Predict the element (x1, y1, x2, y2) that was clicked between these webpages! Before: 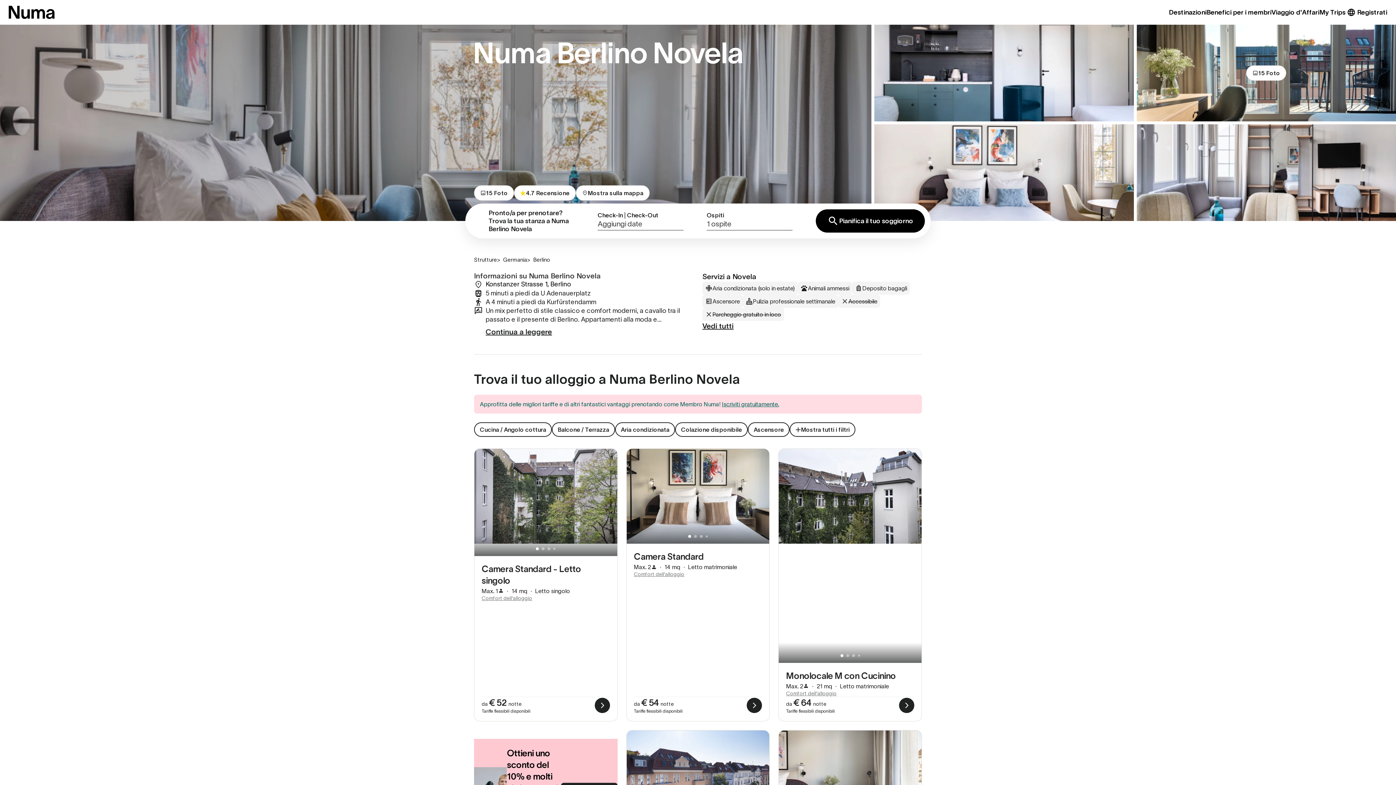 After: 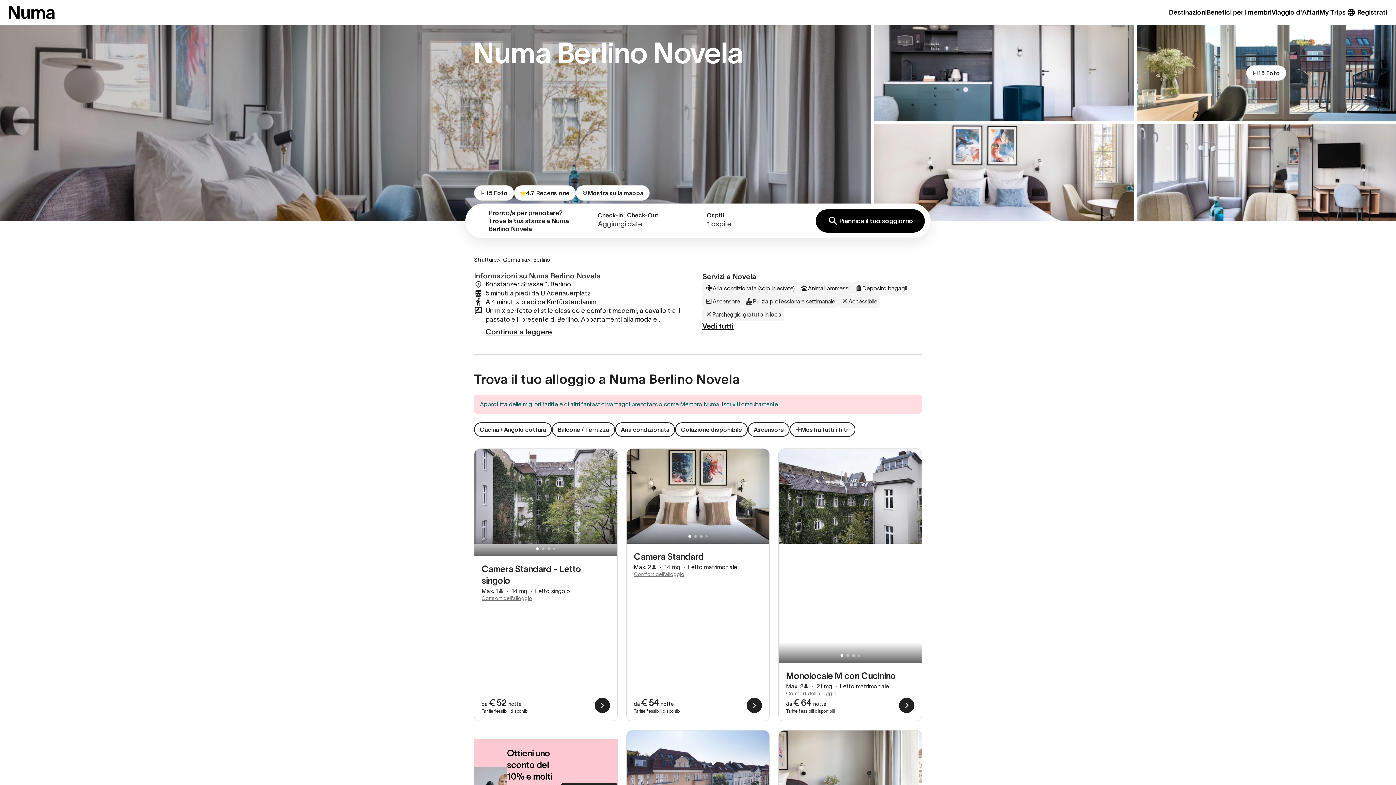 Action: label: Cucina / Angolo cottura bbox: (474, 422, 552, 437)